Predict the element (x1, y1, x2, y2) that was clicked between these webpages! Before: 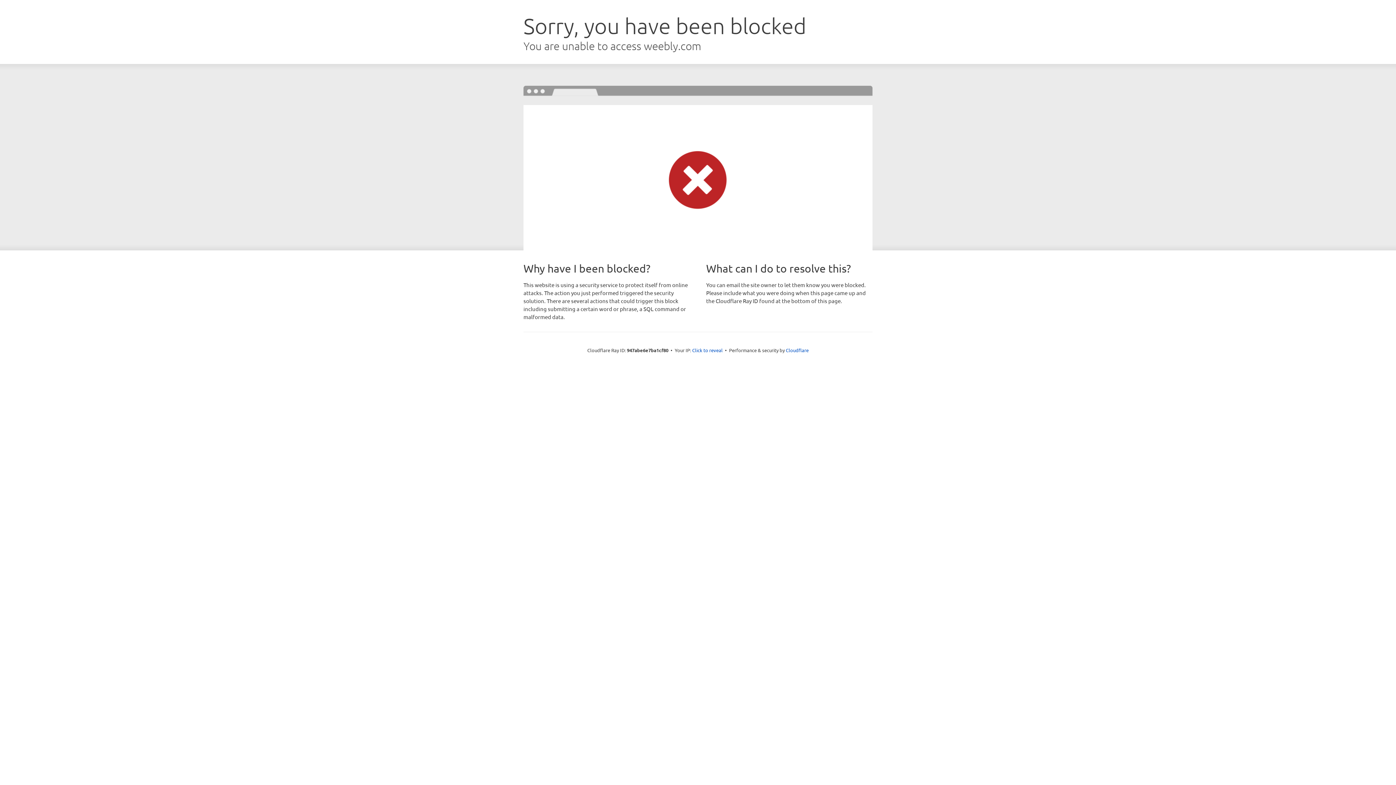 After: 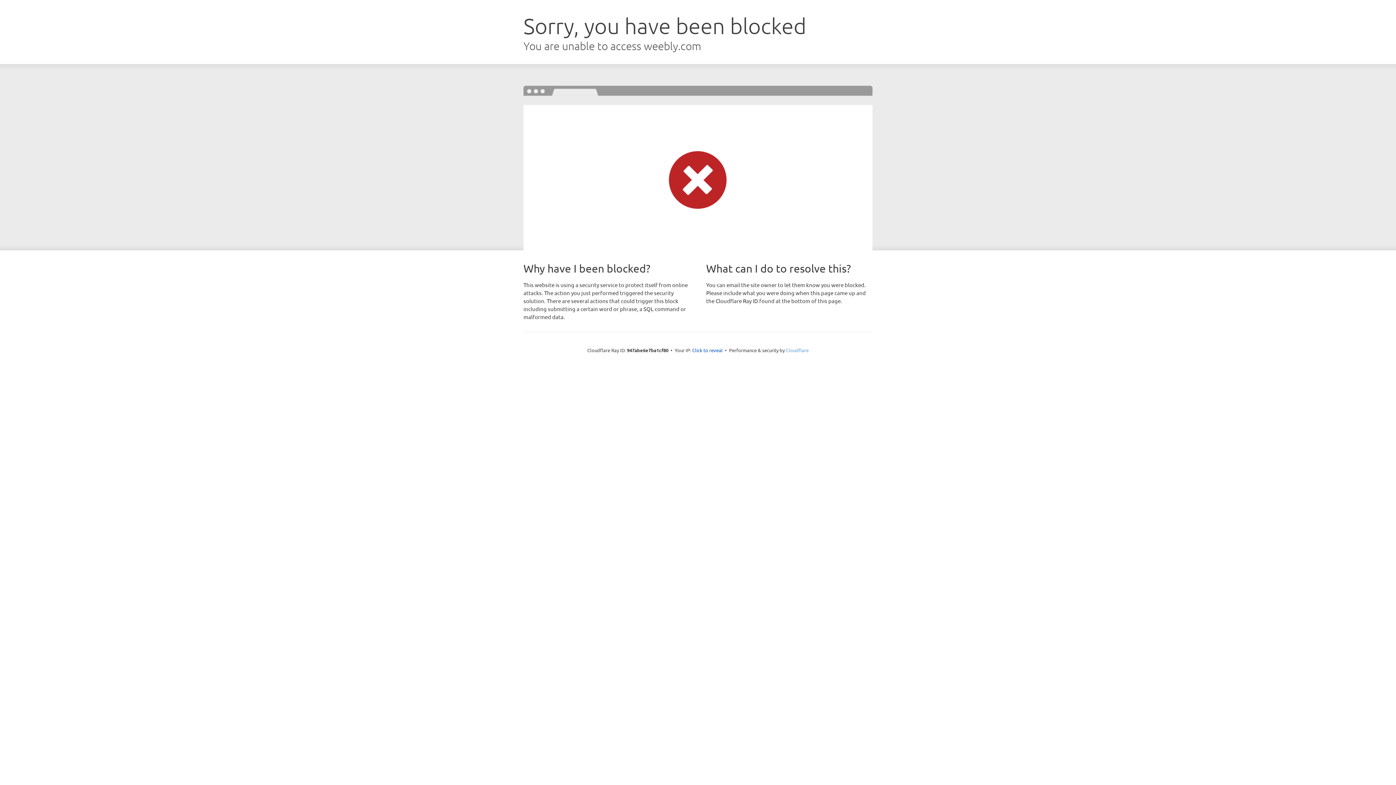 Action: bbox: (786, 347, 808, 353) label: Cloudflare